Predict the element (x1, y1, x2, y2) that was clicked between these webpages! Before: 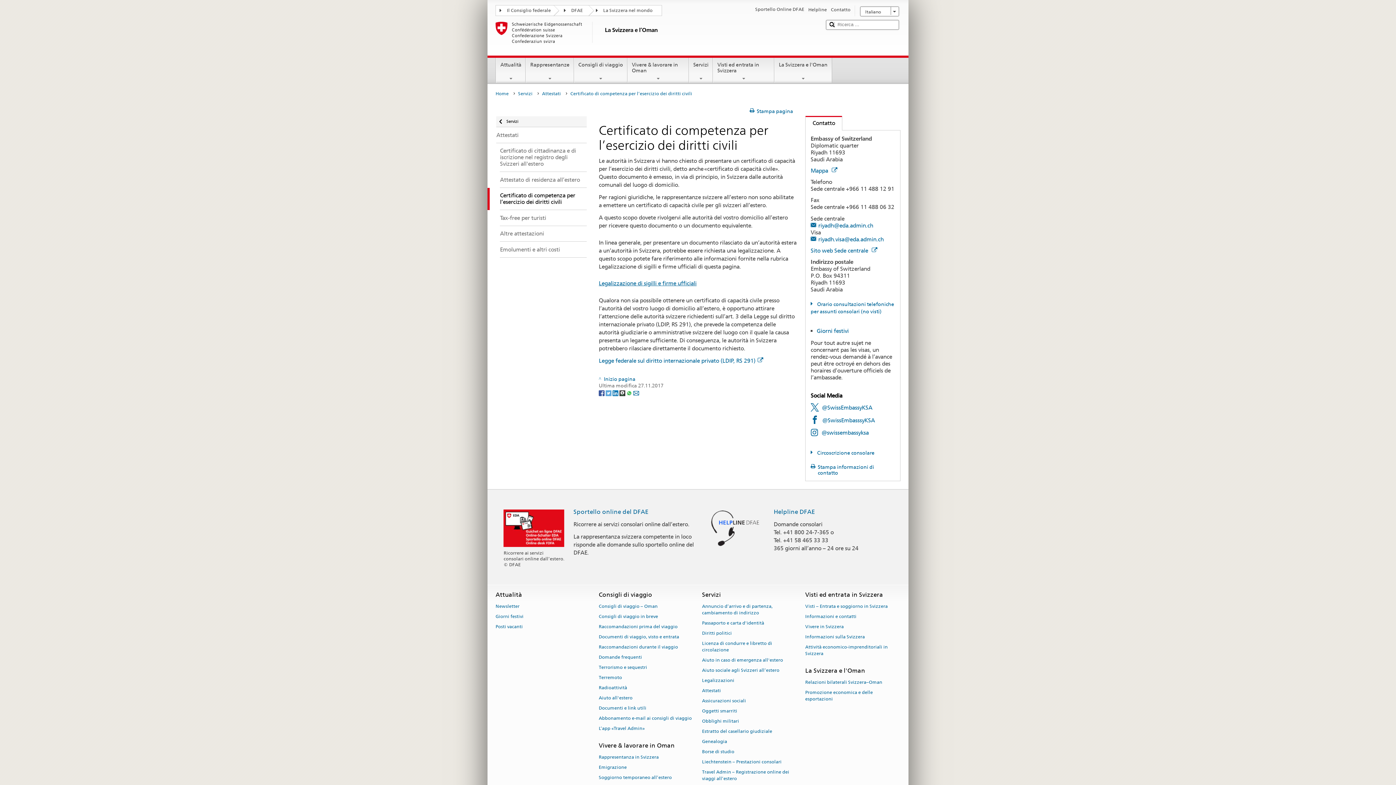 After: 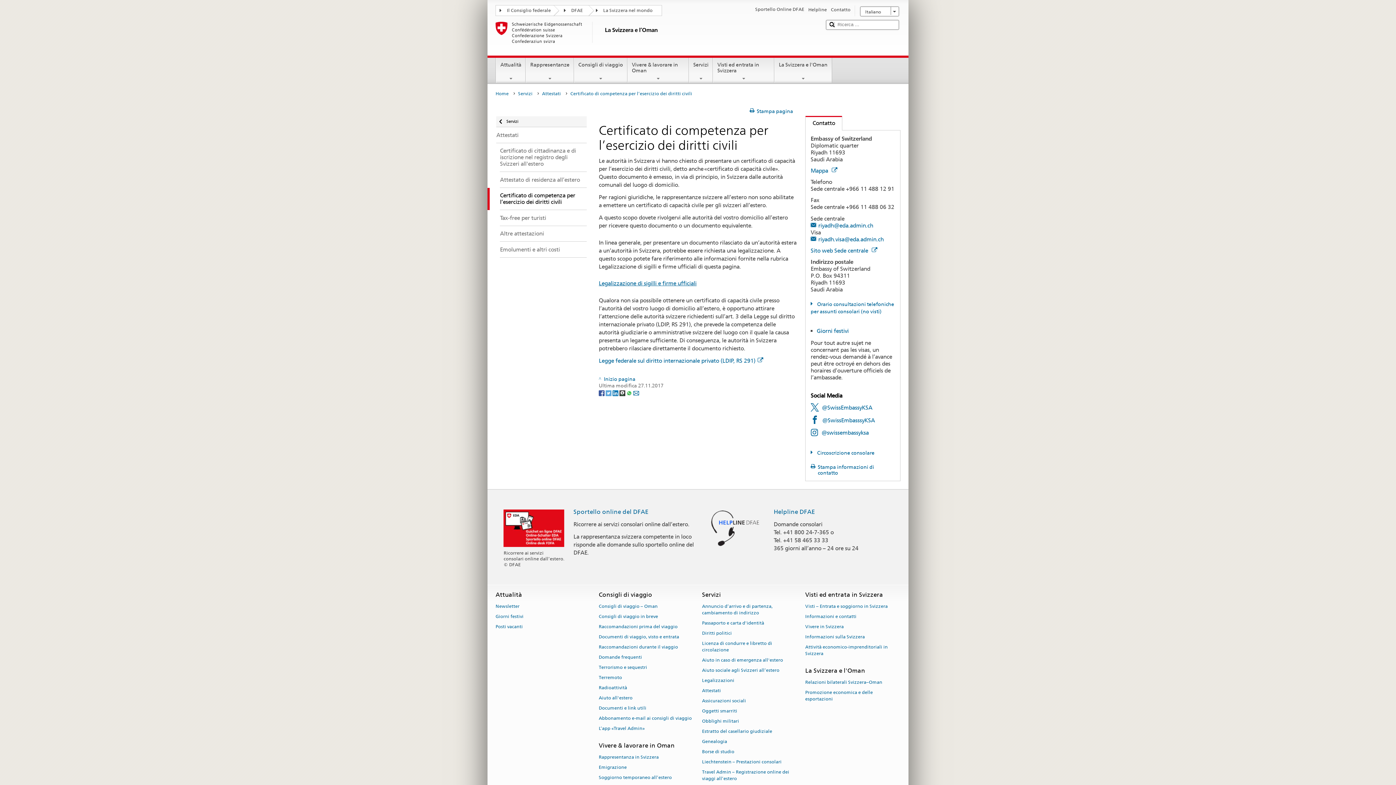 Action: bbox: (598, 389, 605, 395) label: Facebook